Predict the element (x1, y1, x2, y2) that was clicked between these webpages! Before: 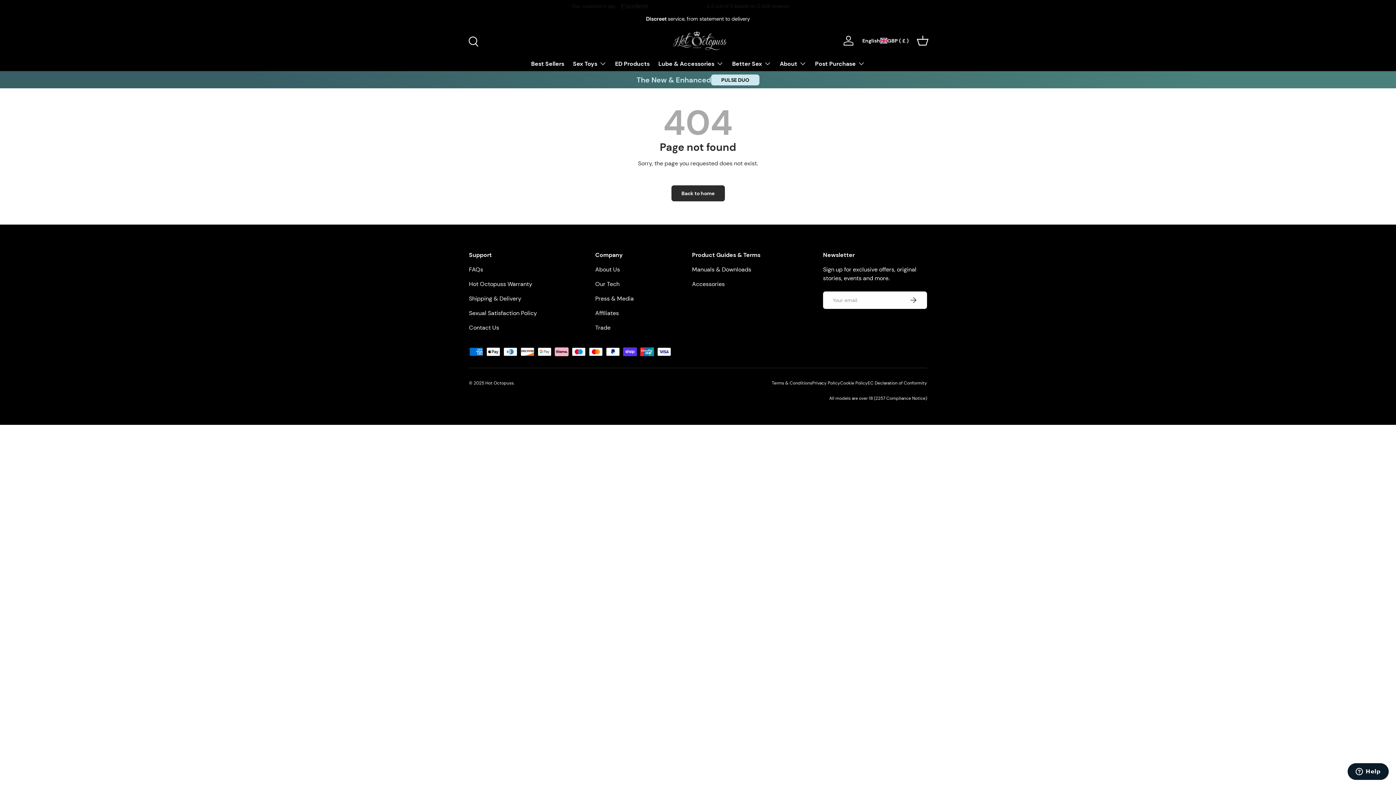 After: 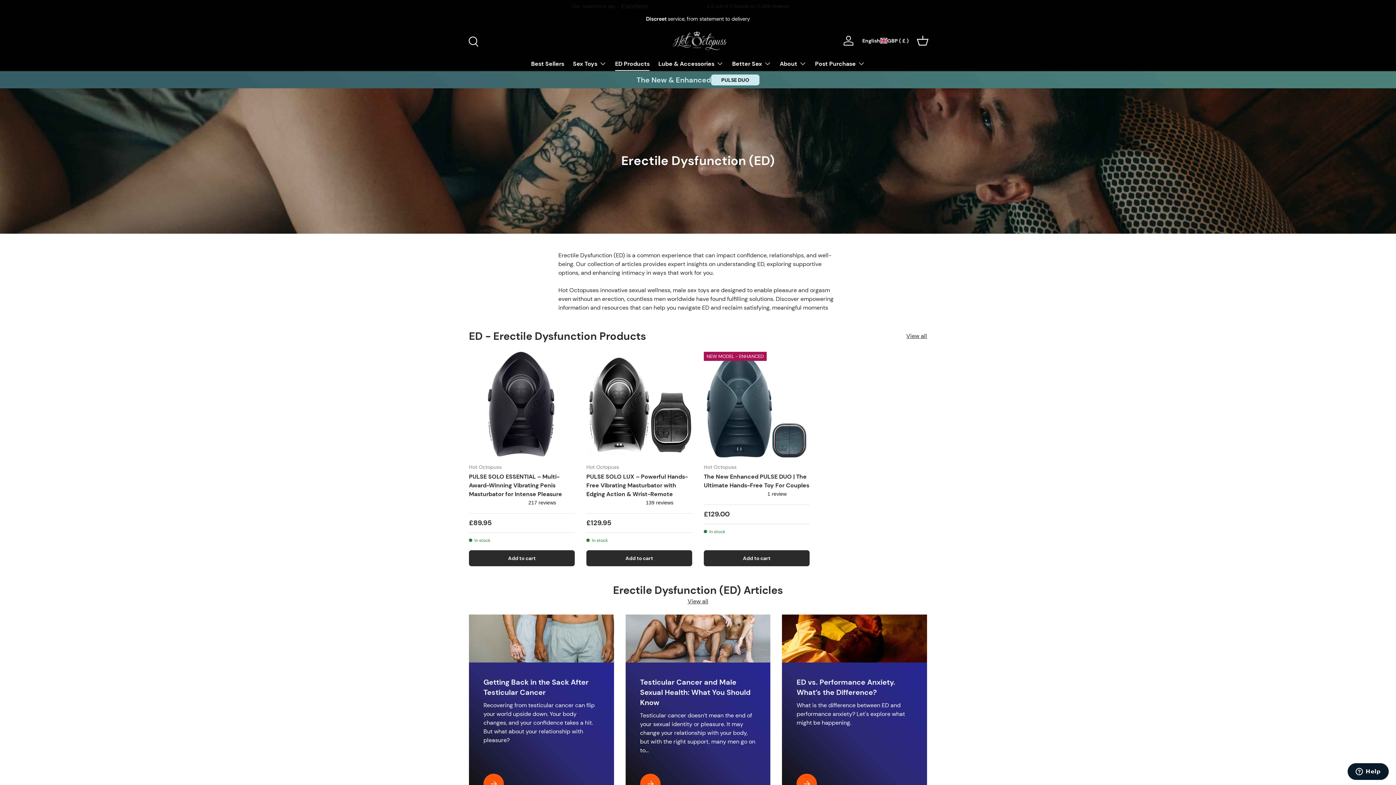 Action: label: ED Products bbox: (615, 56, 649, 70)